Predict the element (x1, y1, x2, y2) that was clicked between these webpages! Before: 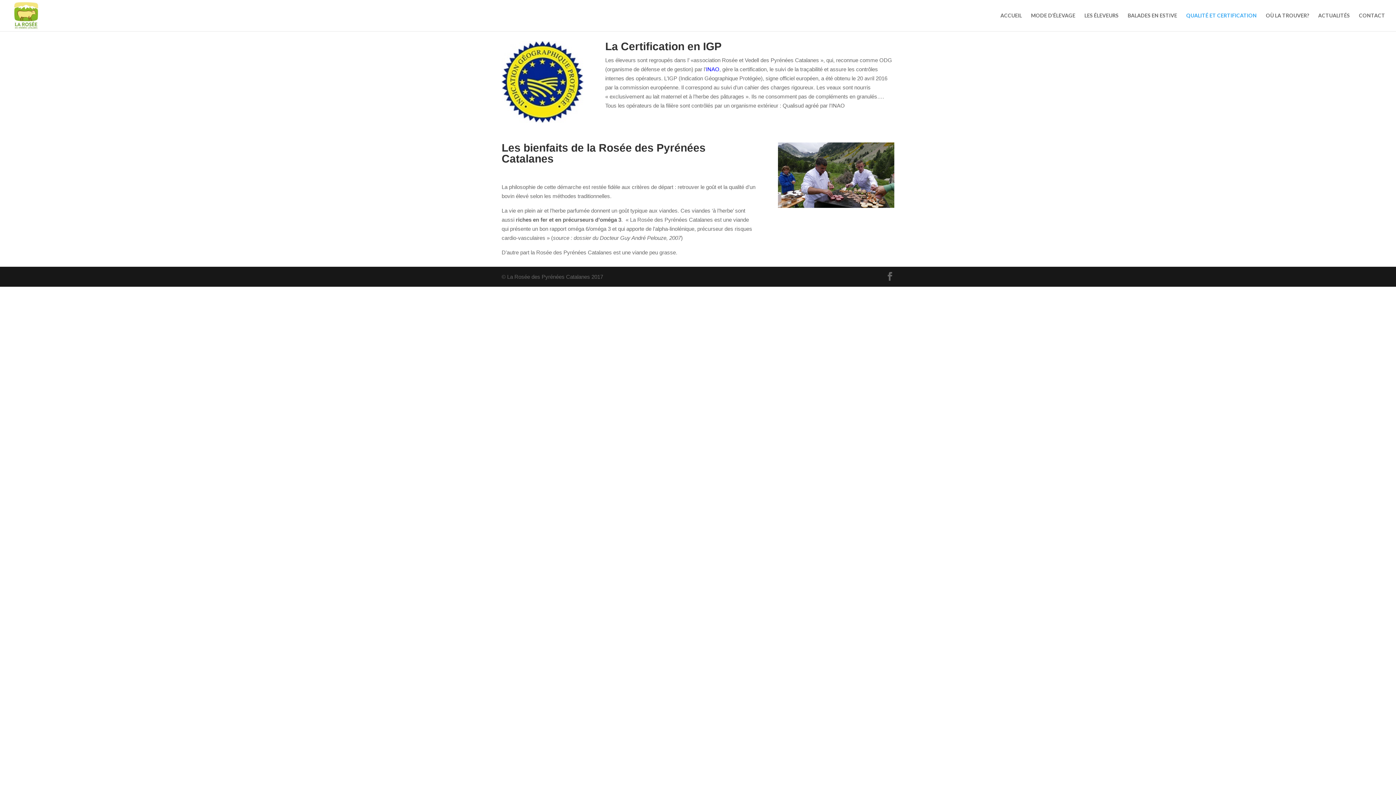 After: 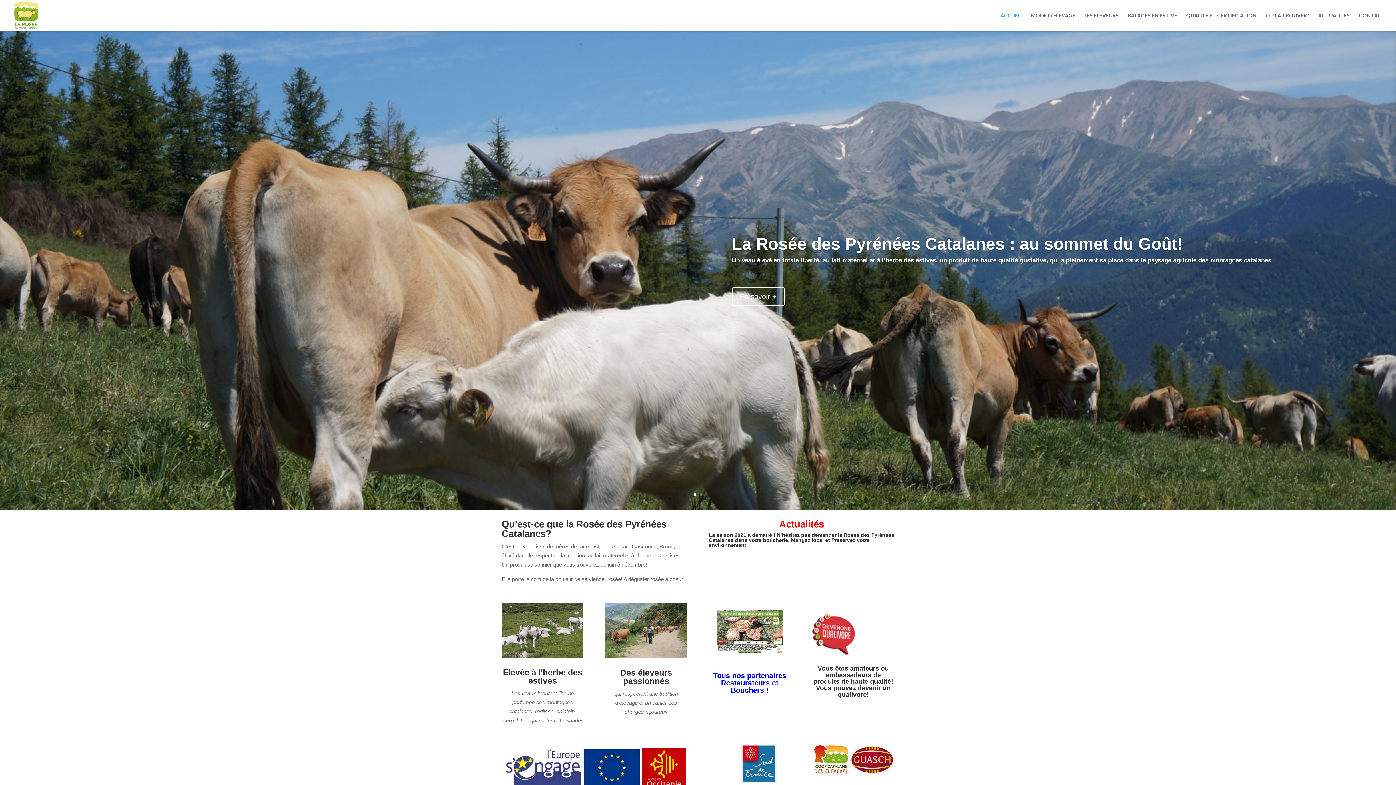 Action: bbox: (12, 11, 40, 18)